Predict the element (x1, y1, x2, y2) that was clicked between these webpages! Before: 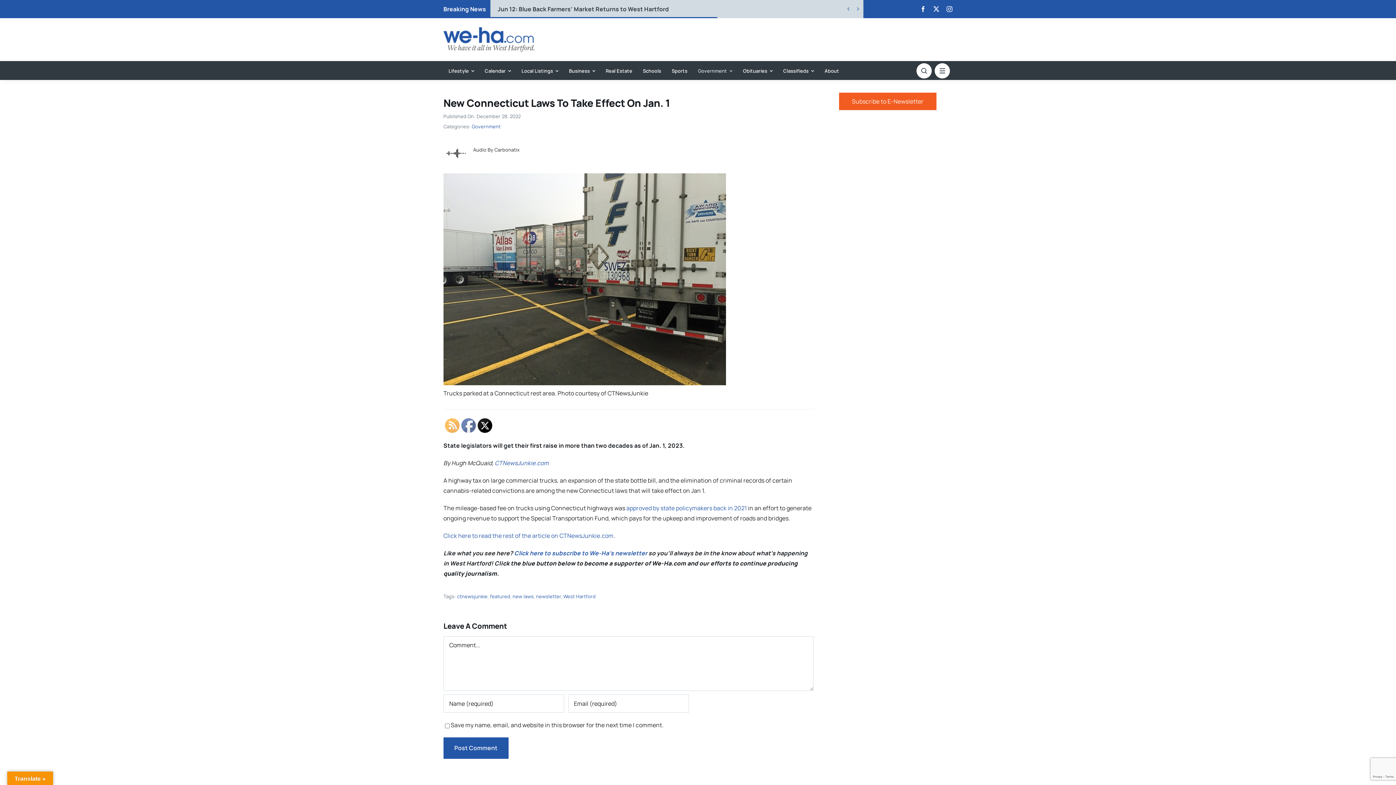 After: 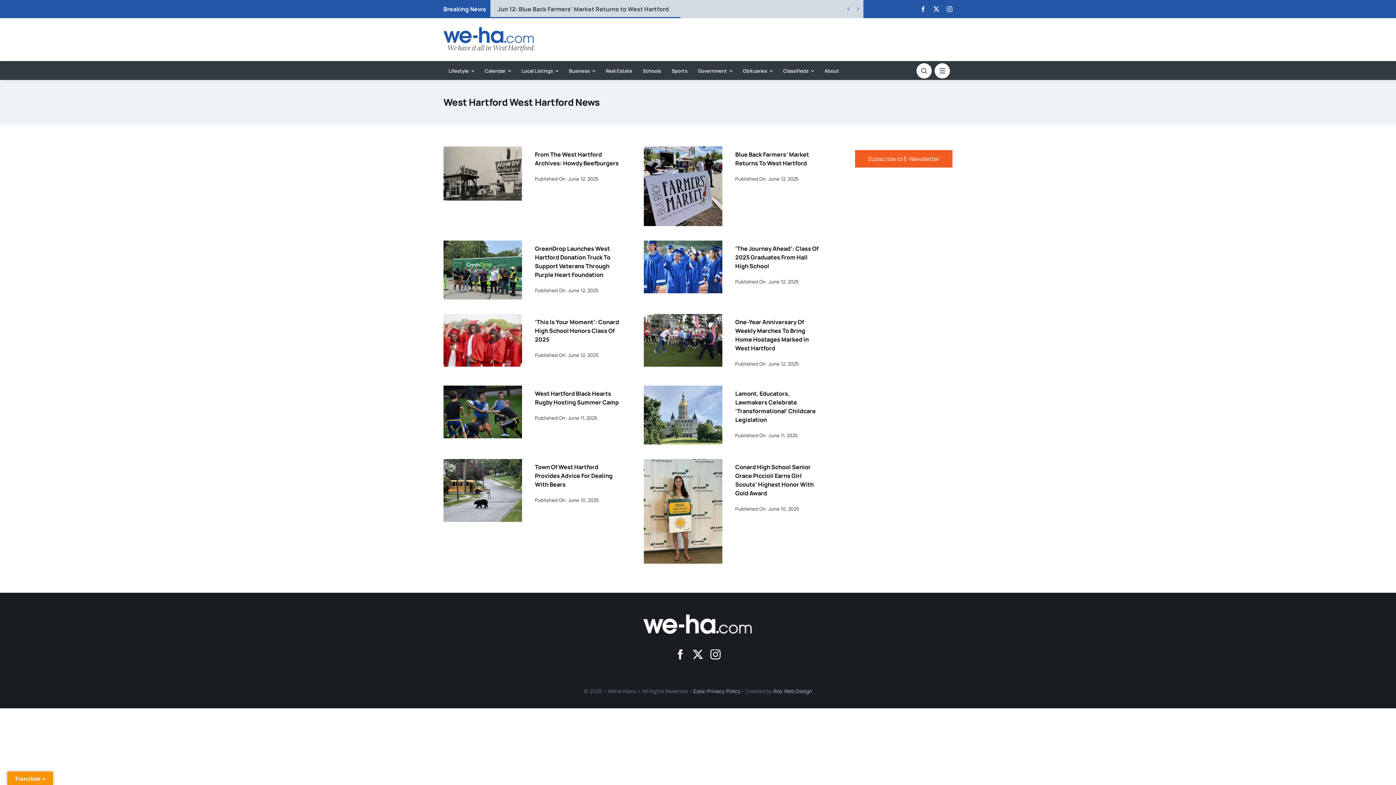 Action: bbox: (563, 593, 595, 600) label: West Hartford